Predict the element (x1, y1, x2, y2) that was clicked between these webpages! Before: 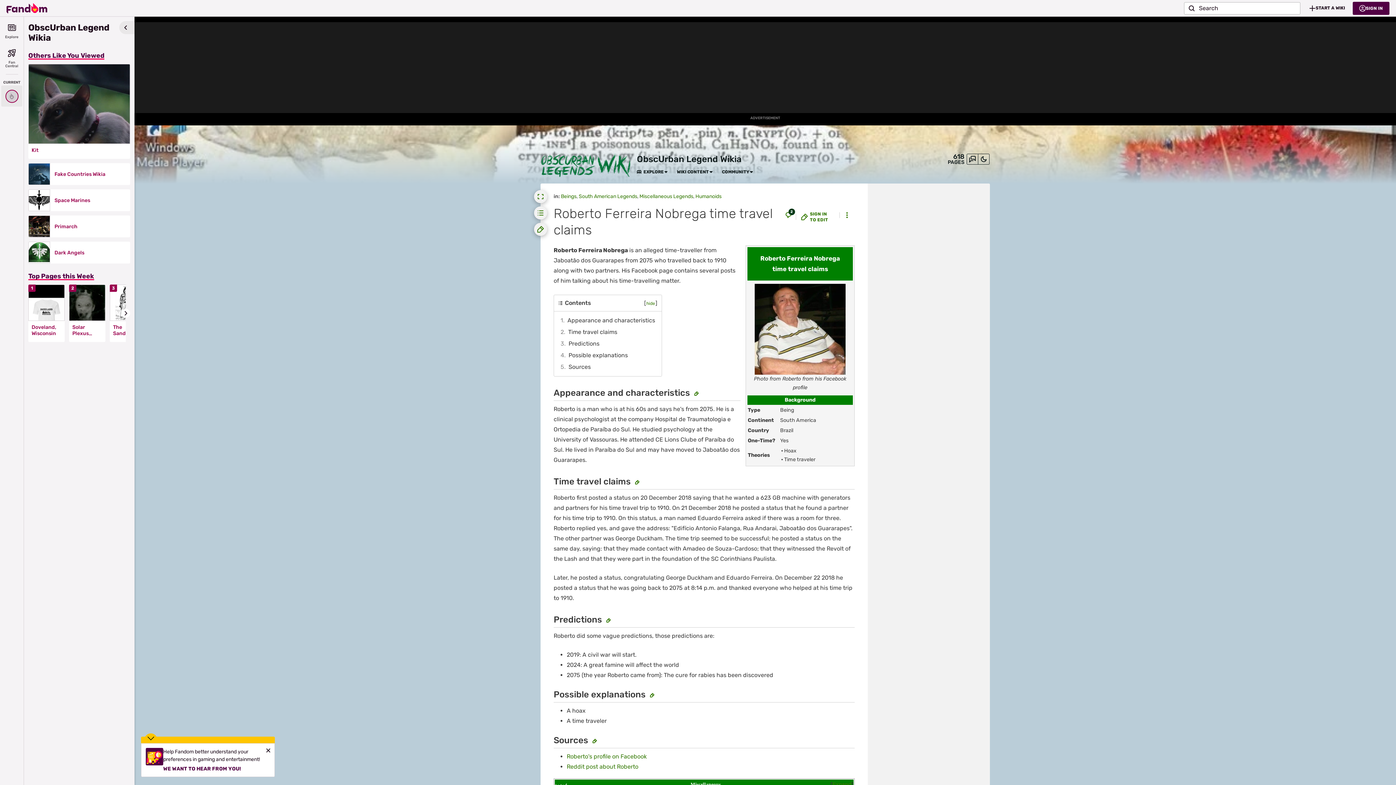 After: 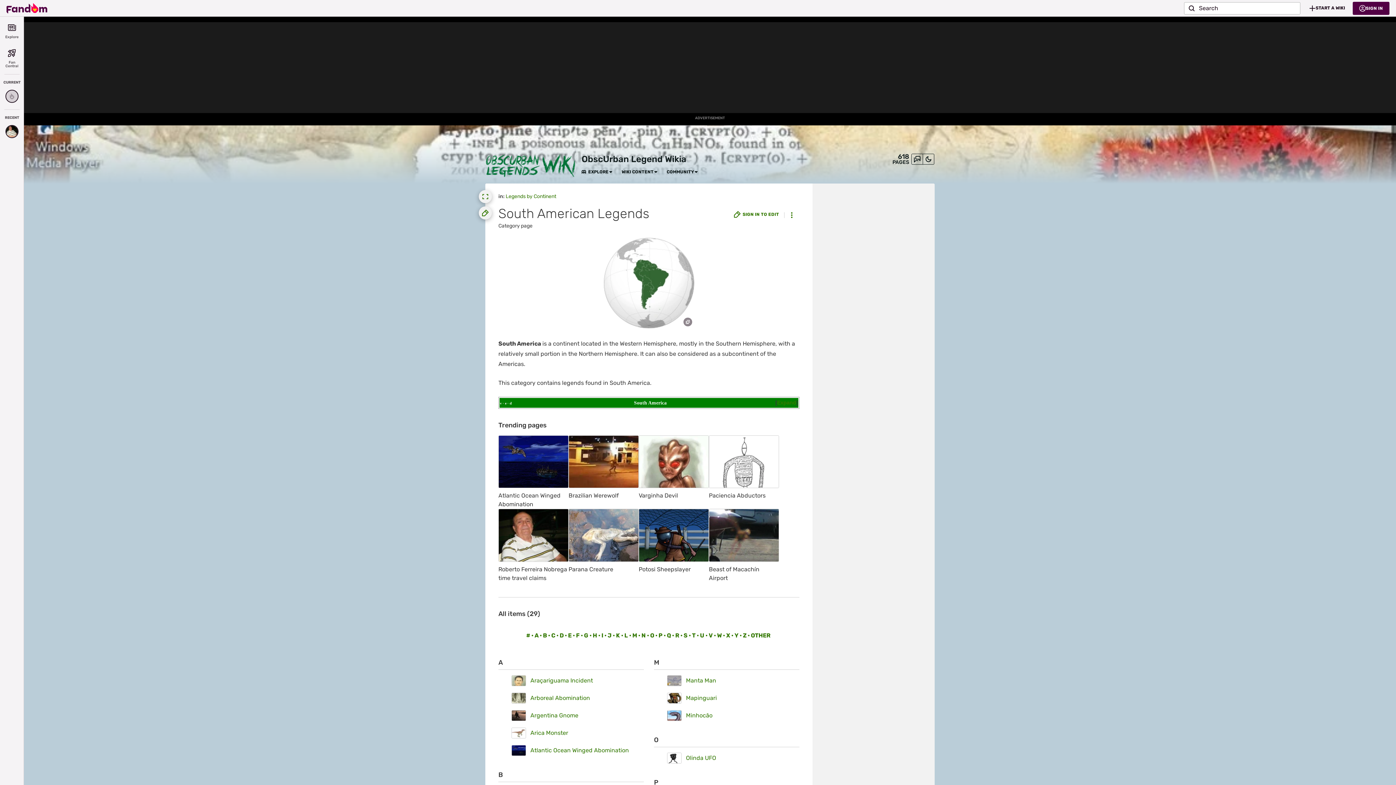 Action: label: South American Legends bbox: (578, 193, 637, 199)